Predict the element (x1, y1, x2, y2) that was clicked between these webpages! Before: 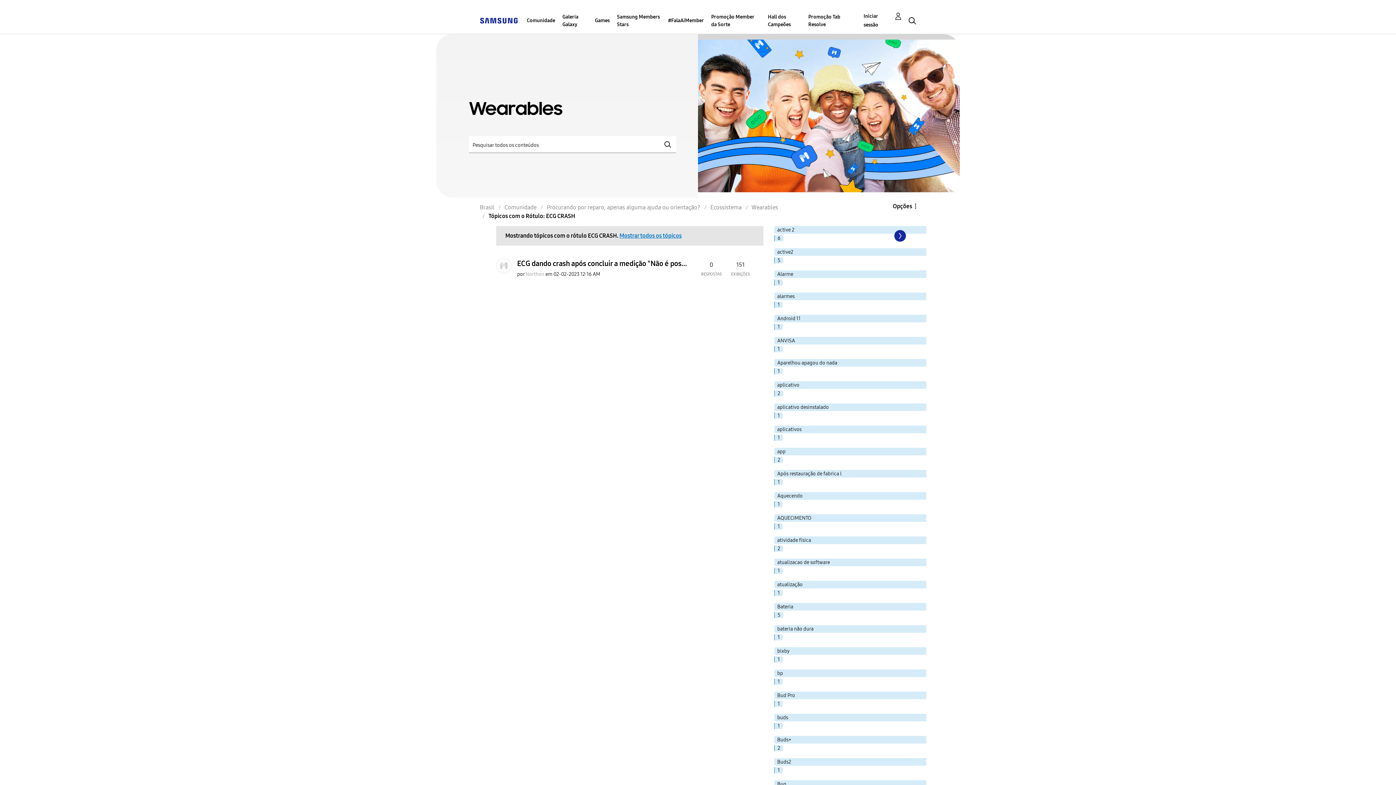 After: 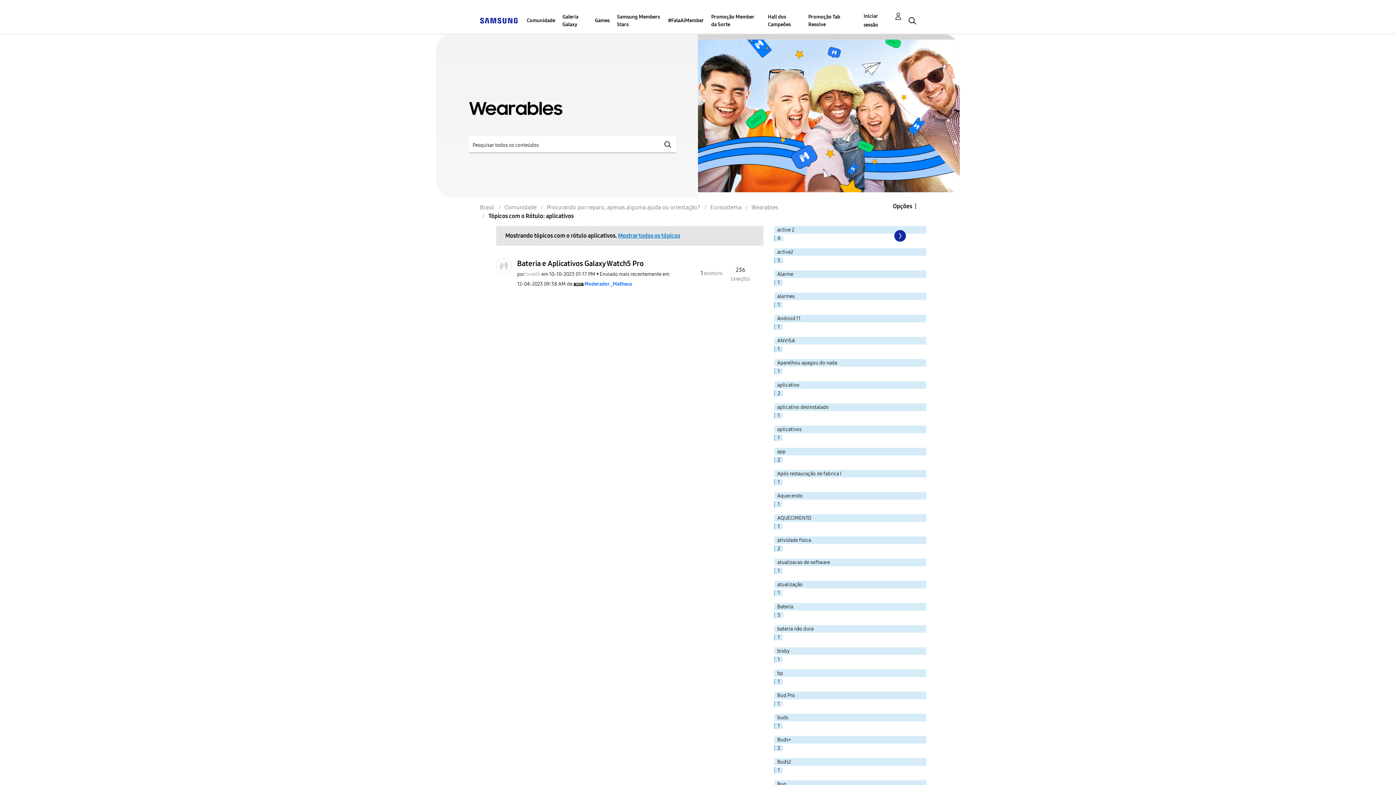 Action: bbox: (774, 425, 926, 433) label: Filtrar tópicos com rótulo: aplicativos